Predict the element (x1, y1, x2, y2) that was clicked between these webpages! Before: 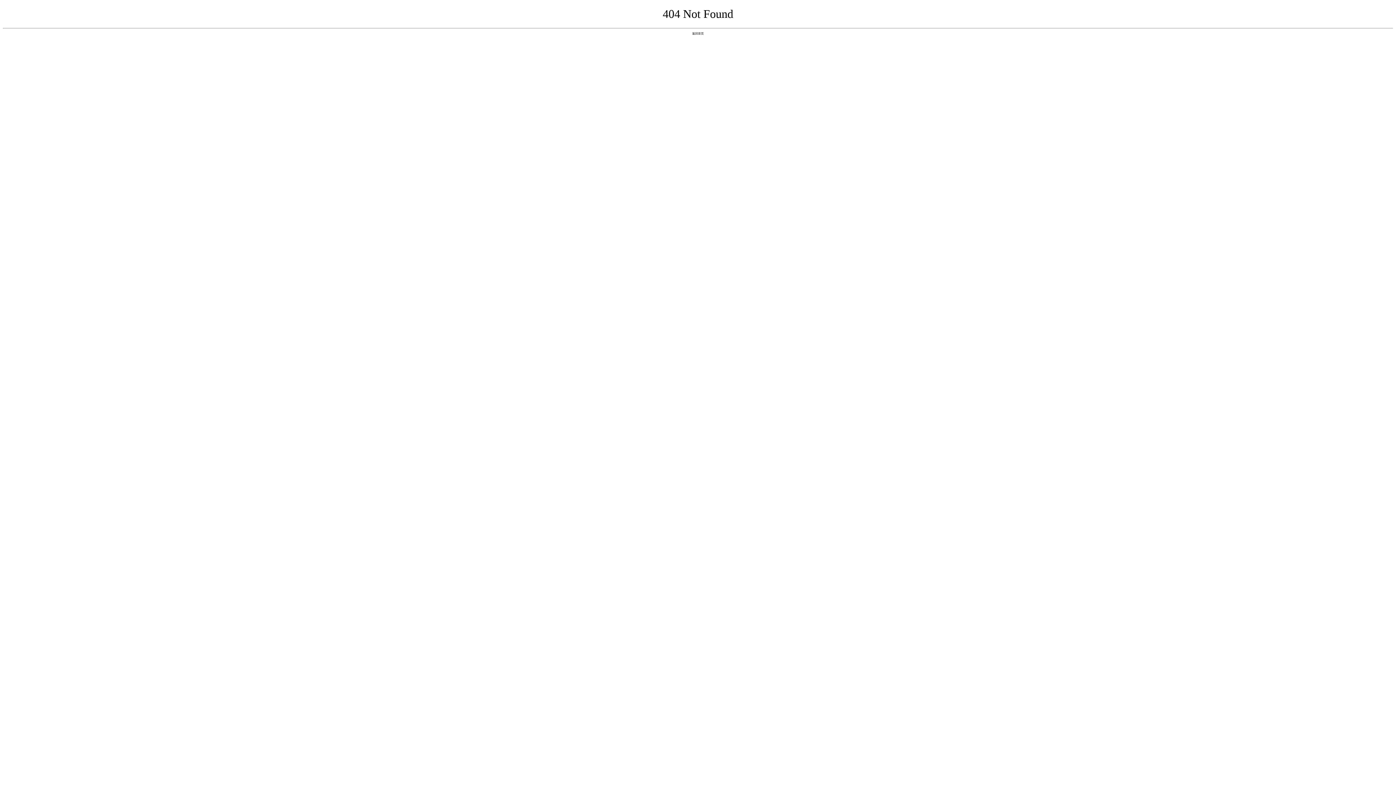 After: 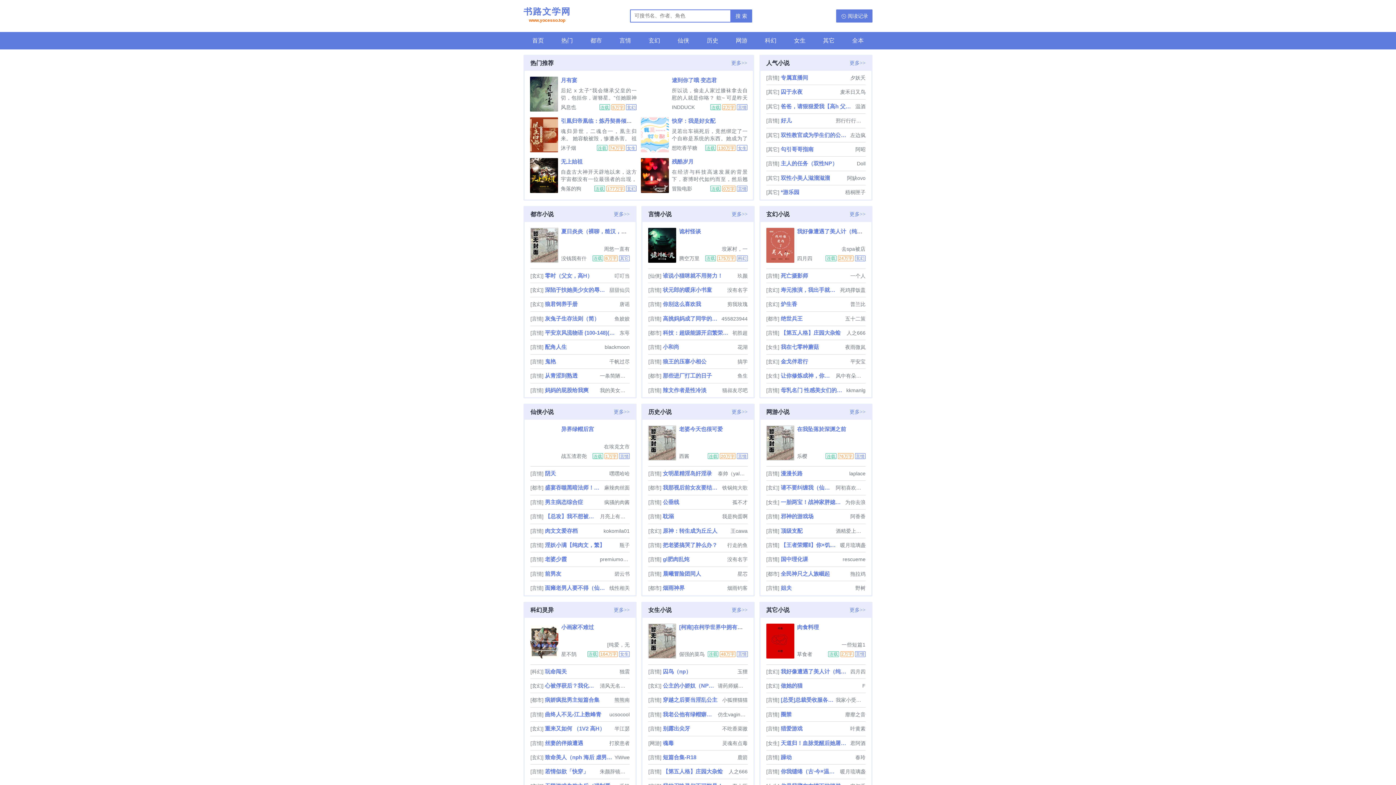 Action: label: 返回首页 bbox: (692, 31, 704, 35)